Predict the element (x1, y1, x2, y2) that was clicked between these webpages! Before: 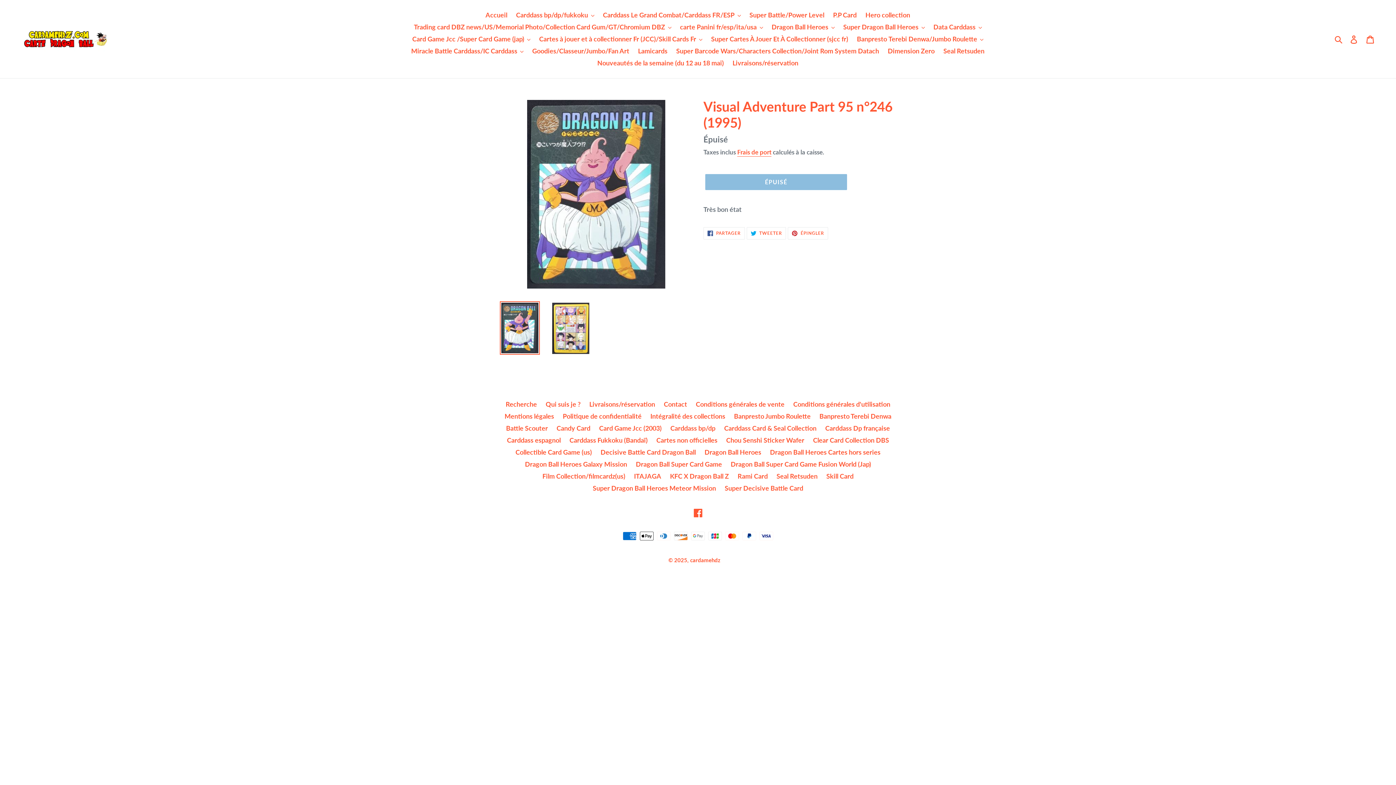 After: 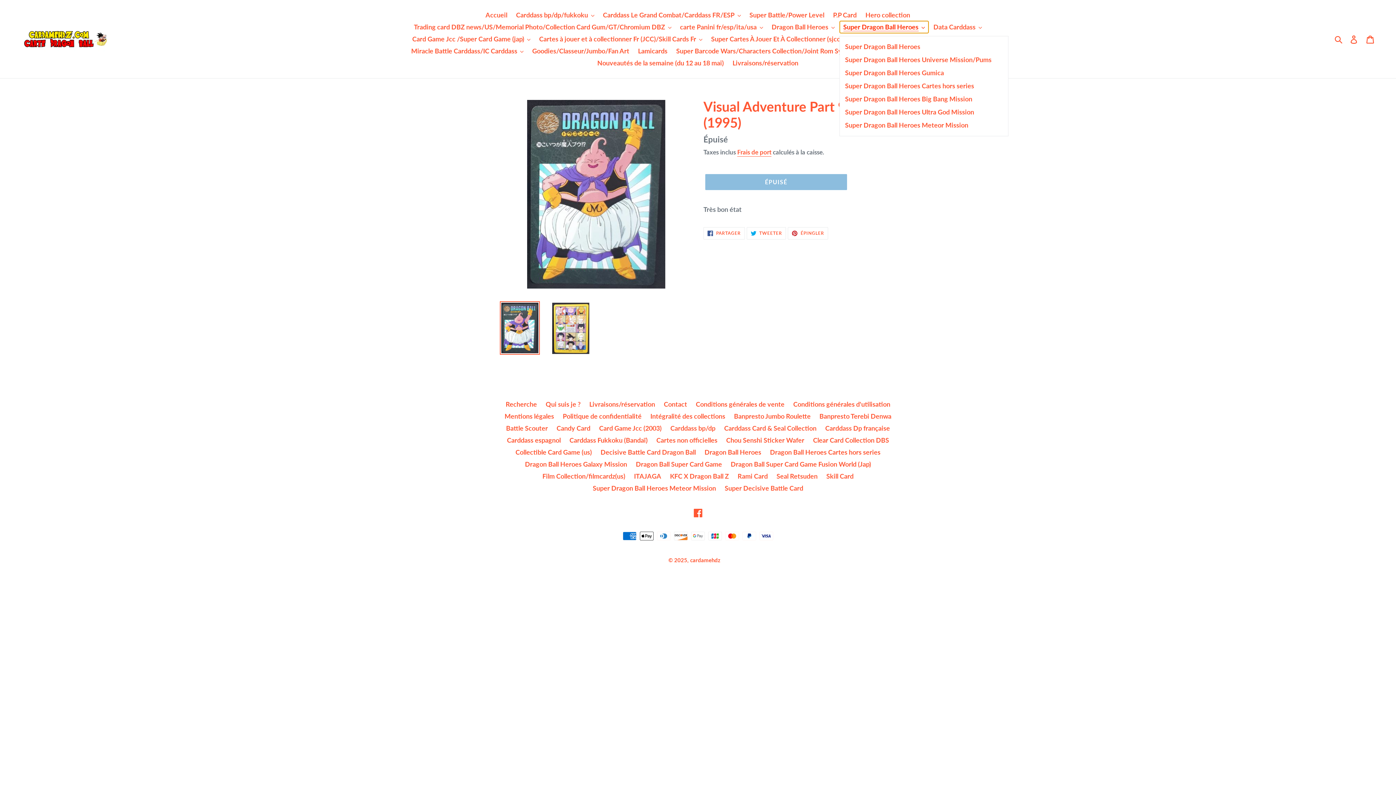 Action: label: Super Dragon Ball Heroes bbox: (839, 21, 928, 33)